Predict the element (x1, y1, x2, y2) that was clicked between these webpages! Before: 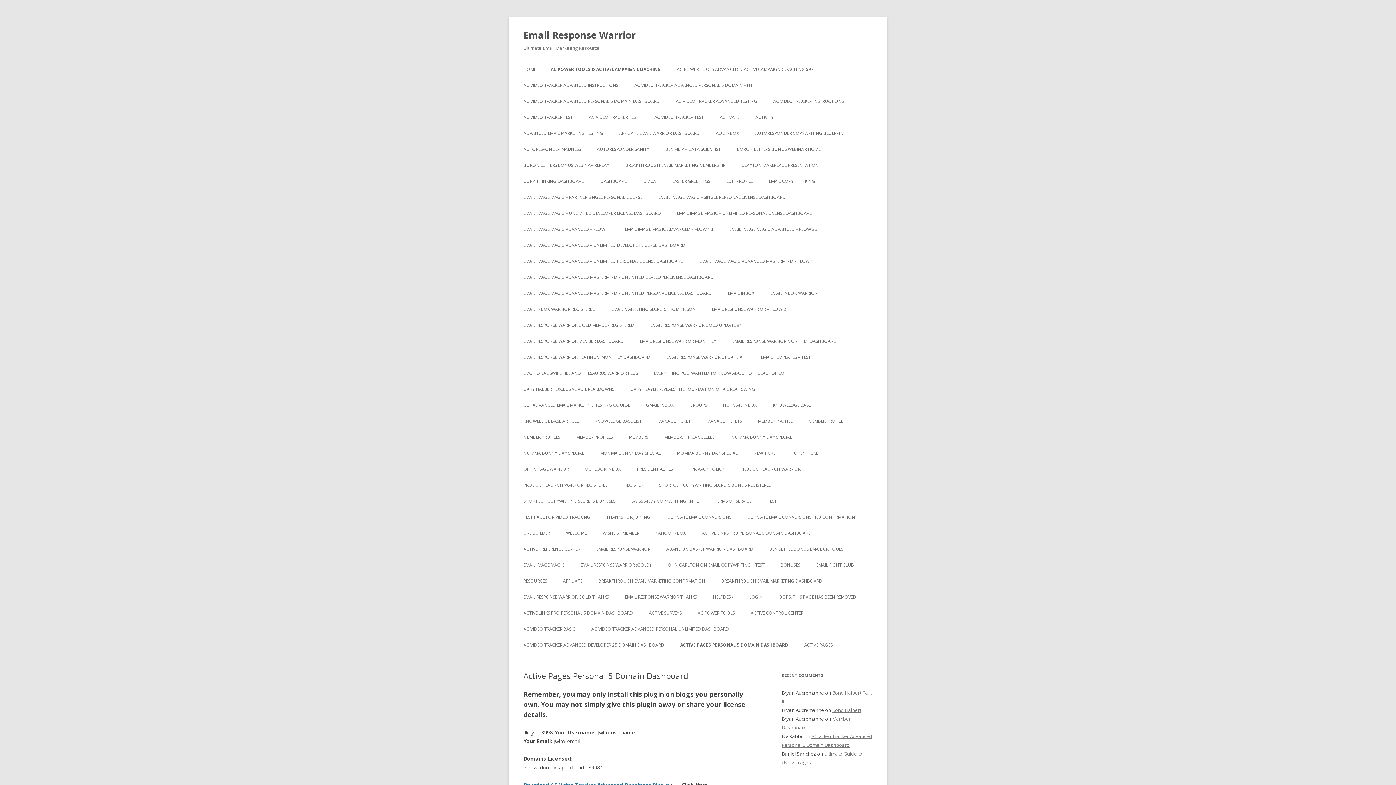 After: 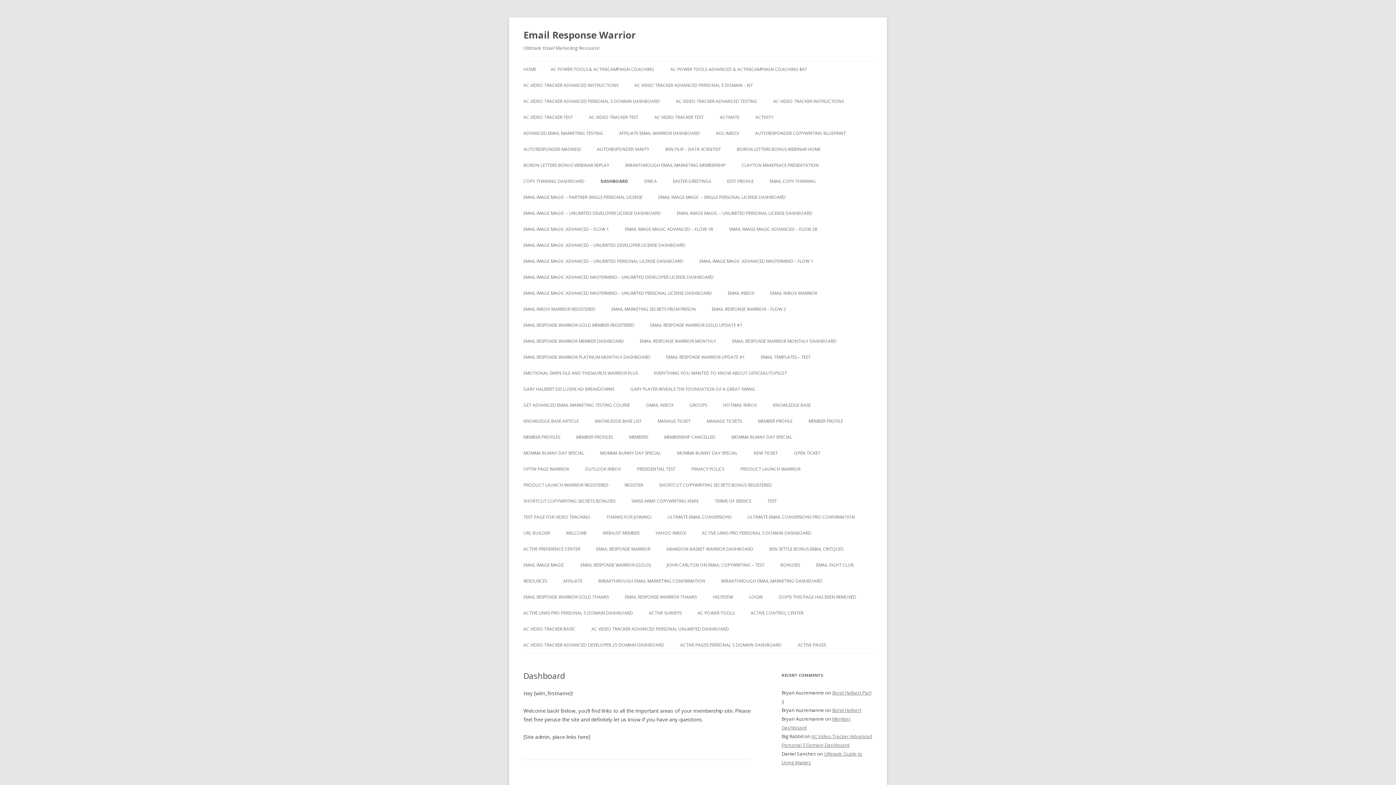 Action: bbox: (600, 173, 627, 189) label: DASHBOARD